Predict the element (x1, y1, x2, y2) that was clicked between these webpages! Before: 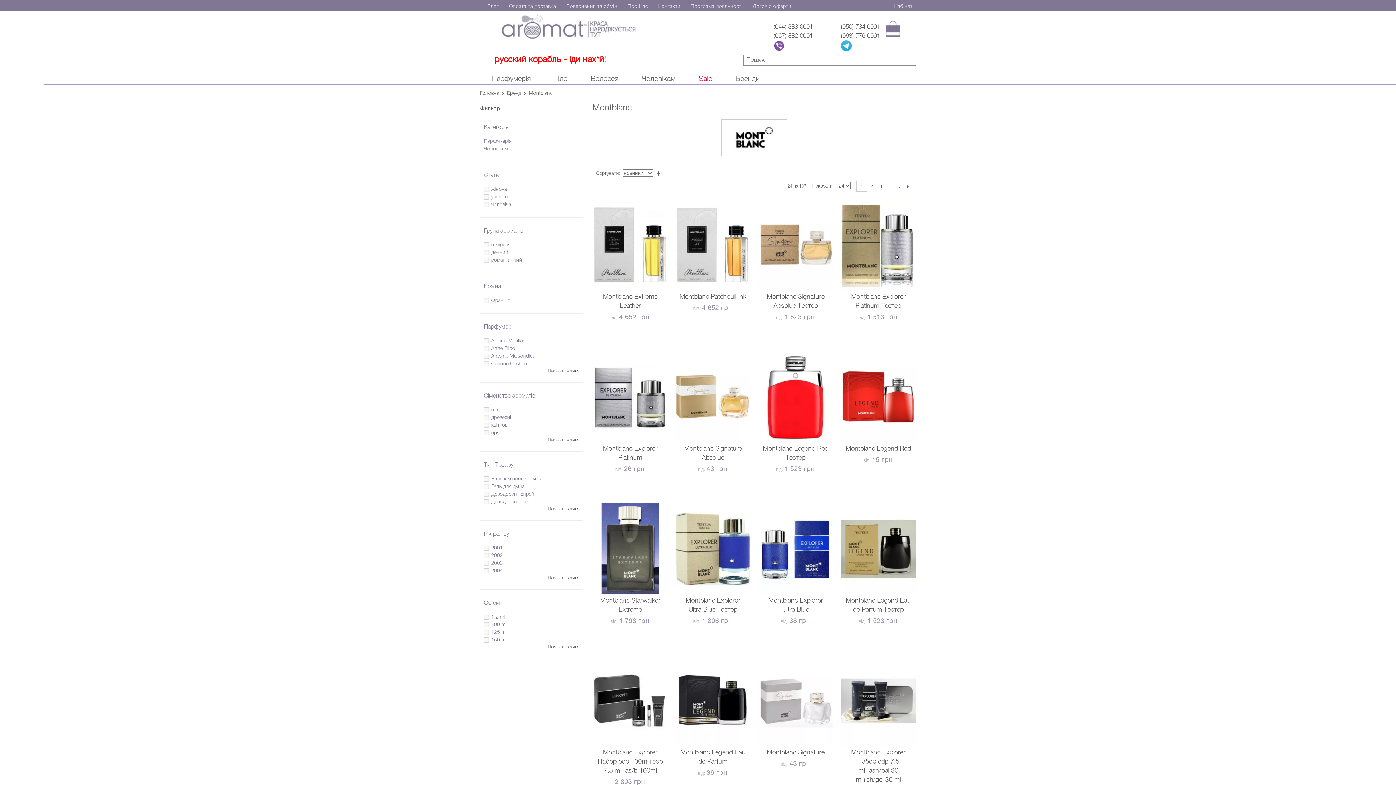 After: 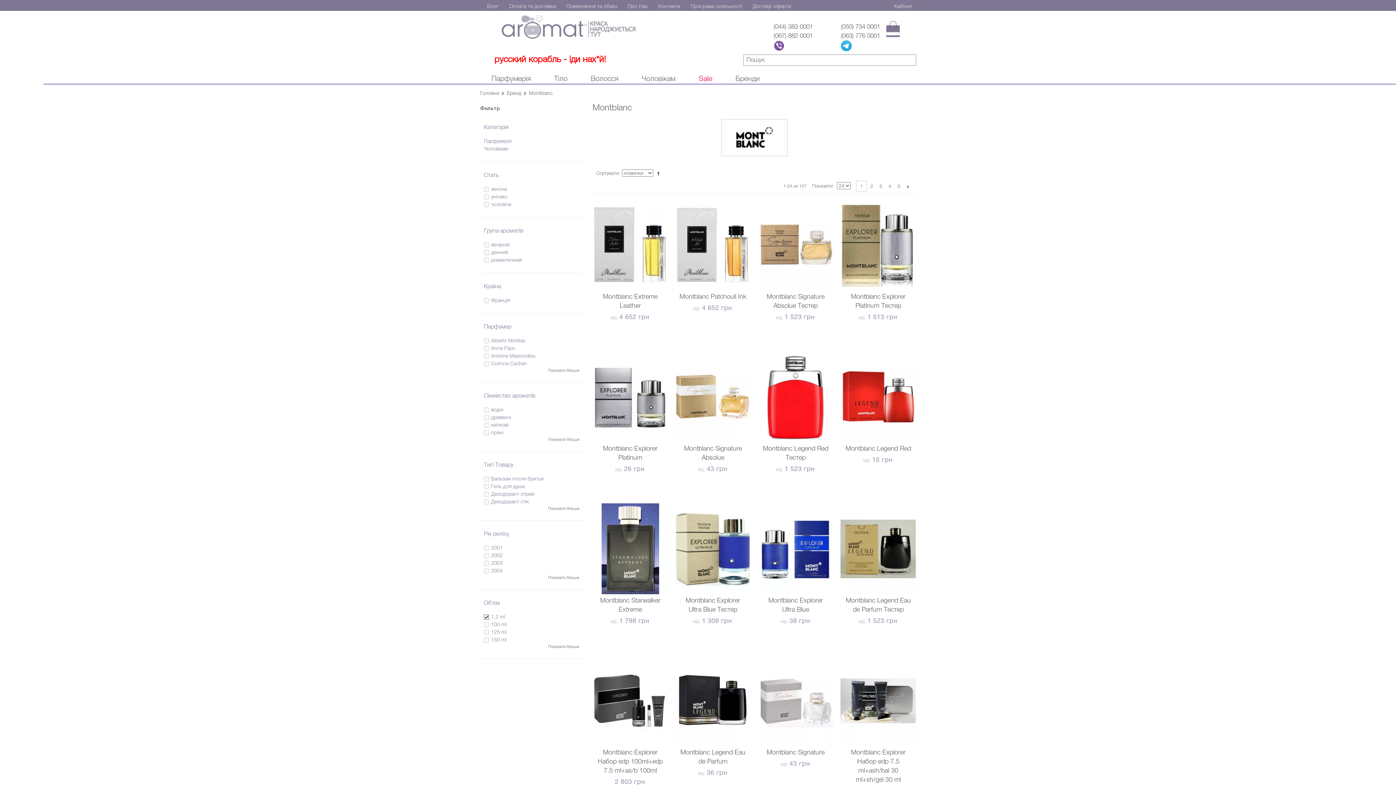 Action: bbox: (484, 613, 579, 621) label: 1.2 ml